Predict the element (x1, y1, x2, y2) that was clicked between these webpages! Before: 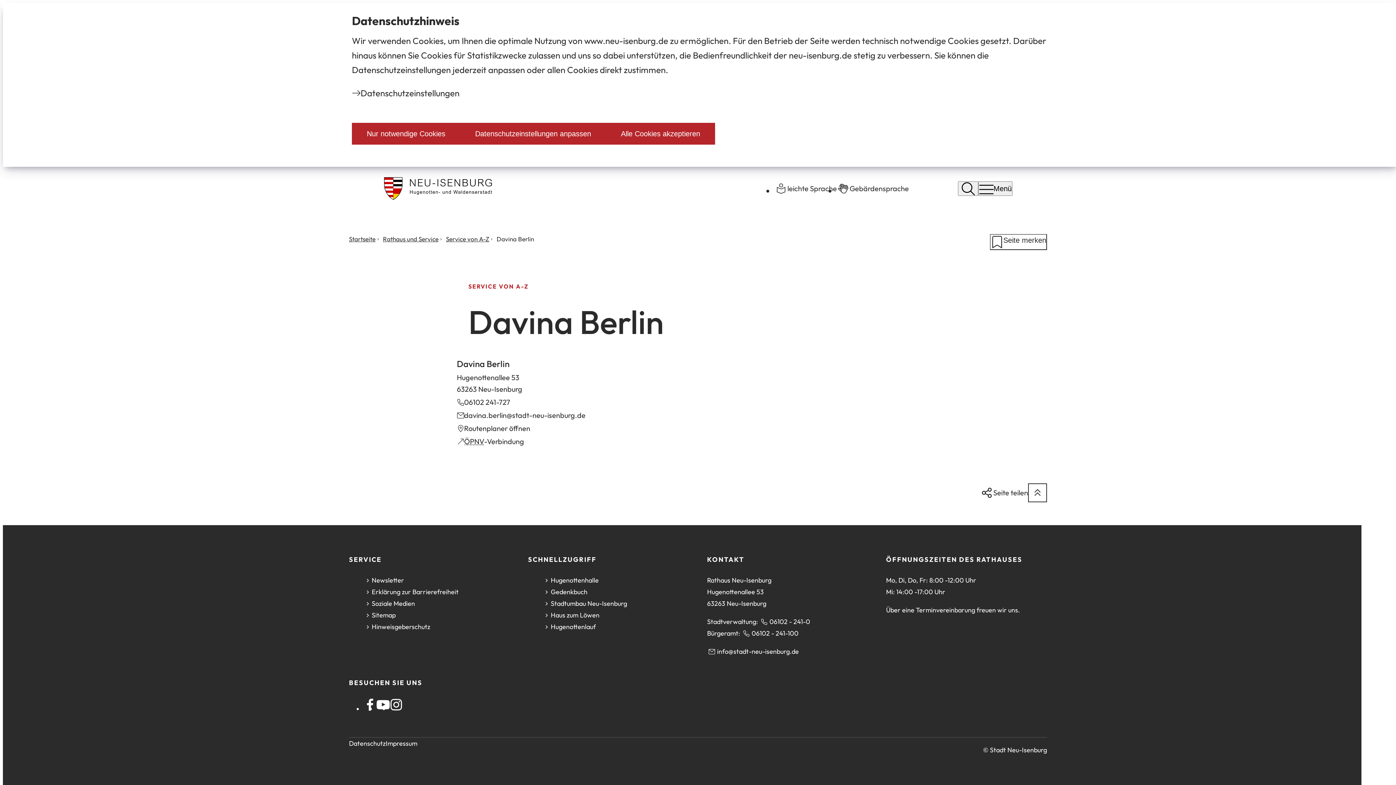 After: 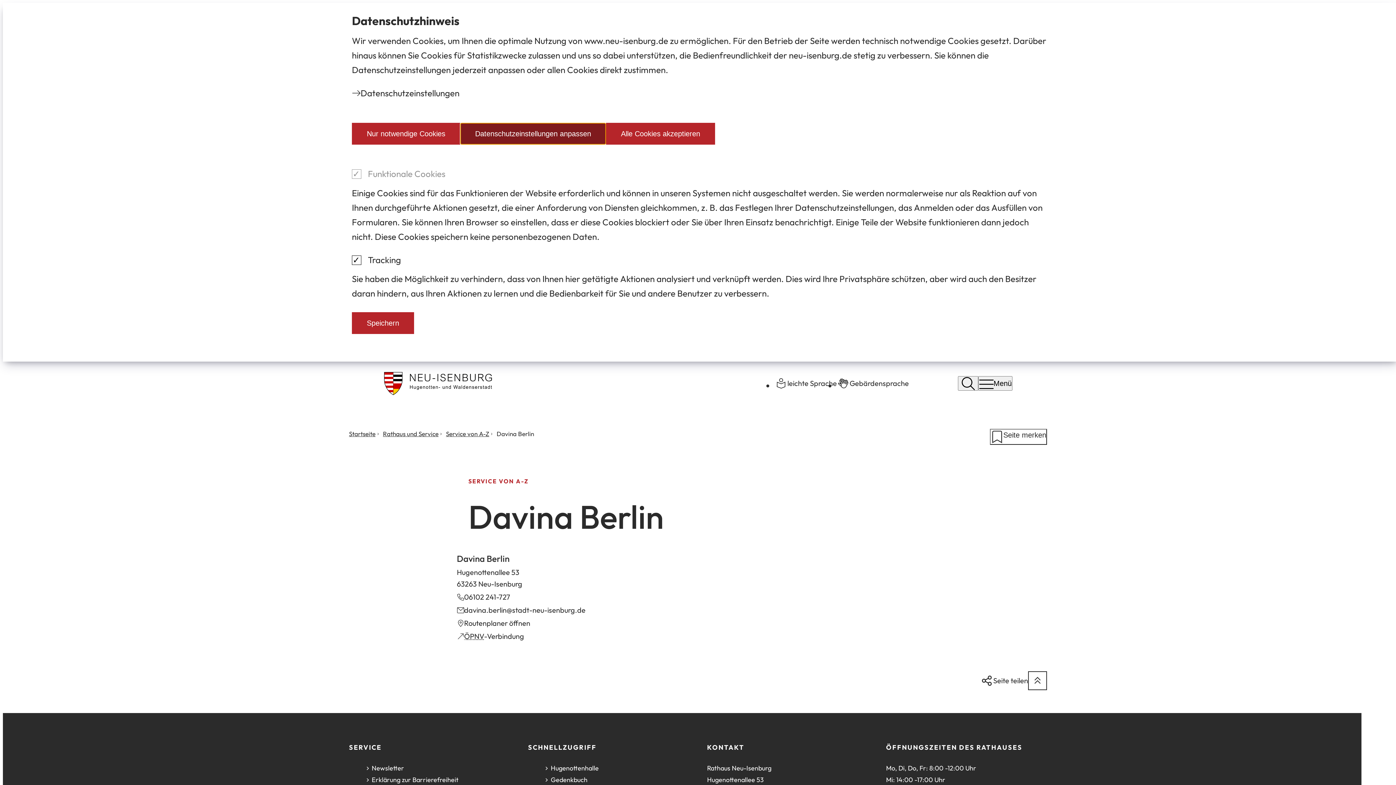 Action: bbox: (460, 122, 606, 144) label: Datenschutzeinstellungen anpassen